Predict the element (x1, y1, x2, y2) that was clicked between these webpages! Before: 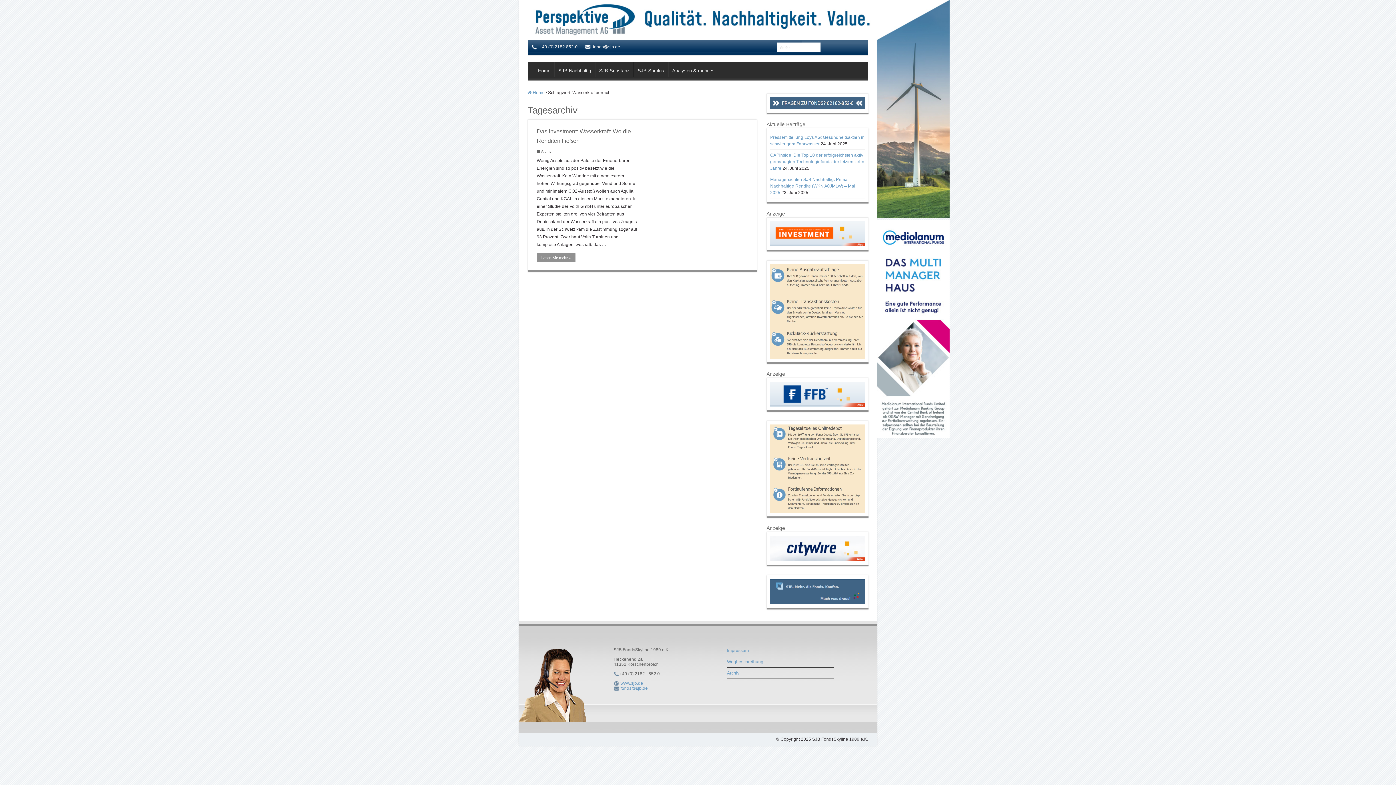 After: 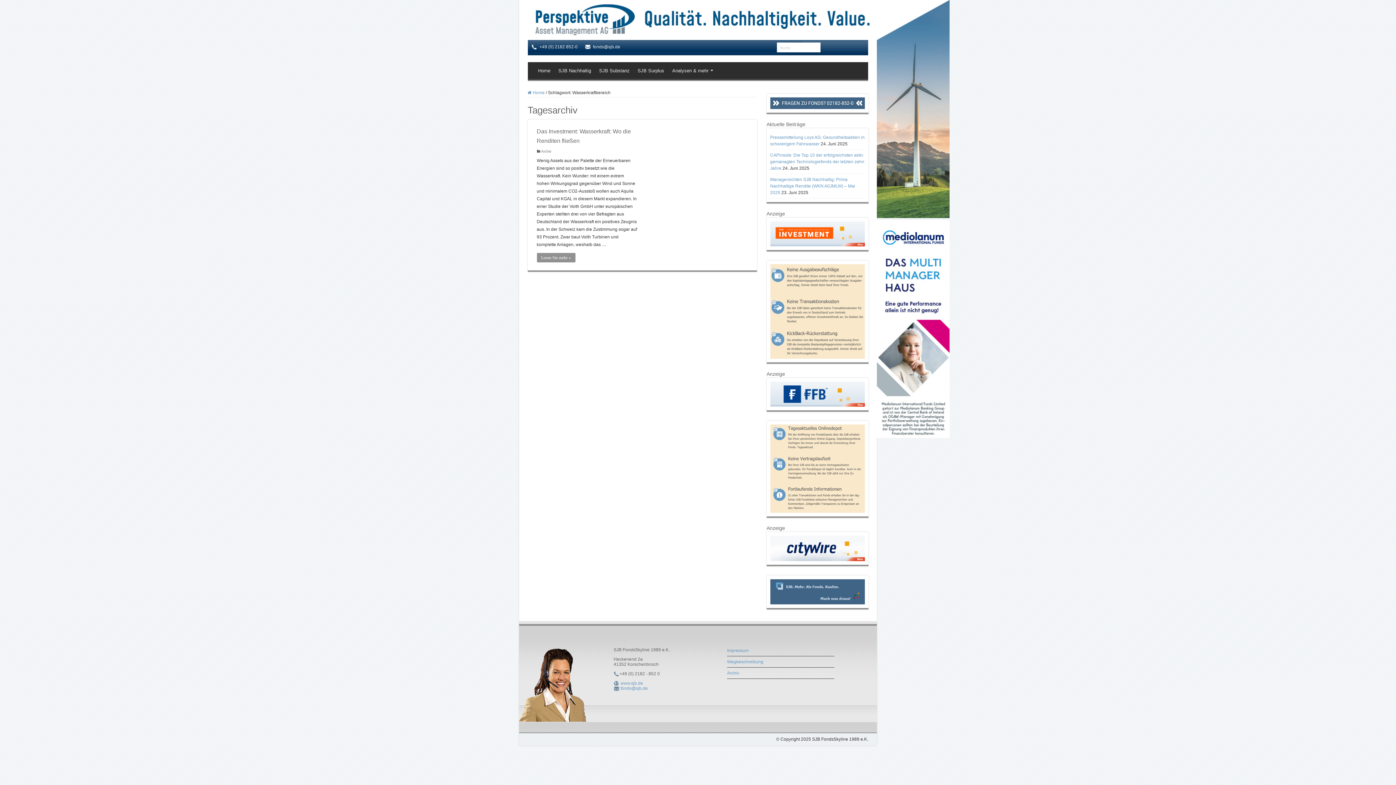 Action: bbox: (620, 686, 648, 691) label: fonds@sjb.de